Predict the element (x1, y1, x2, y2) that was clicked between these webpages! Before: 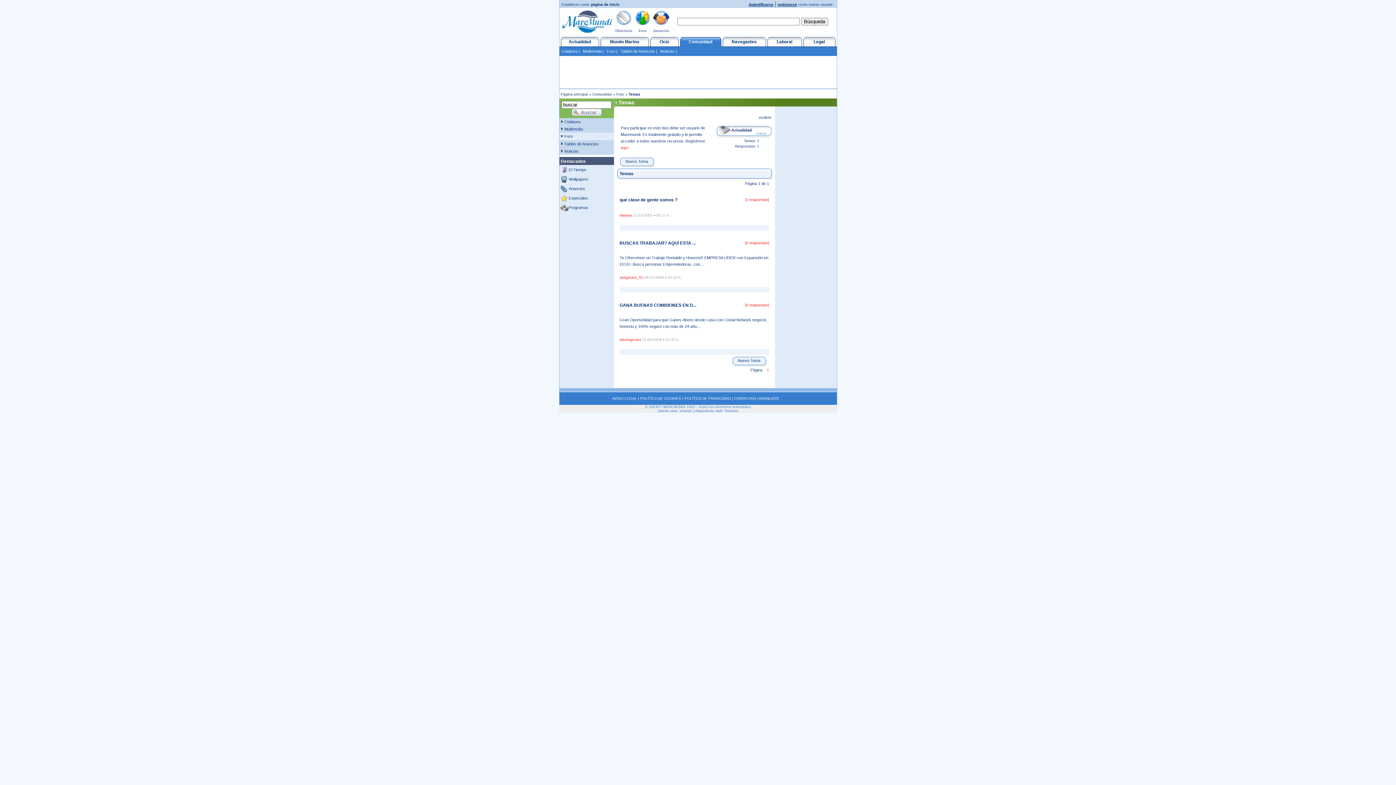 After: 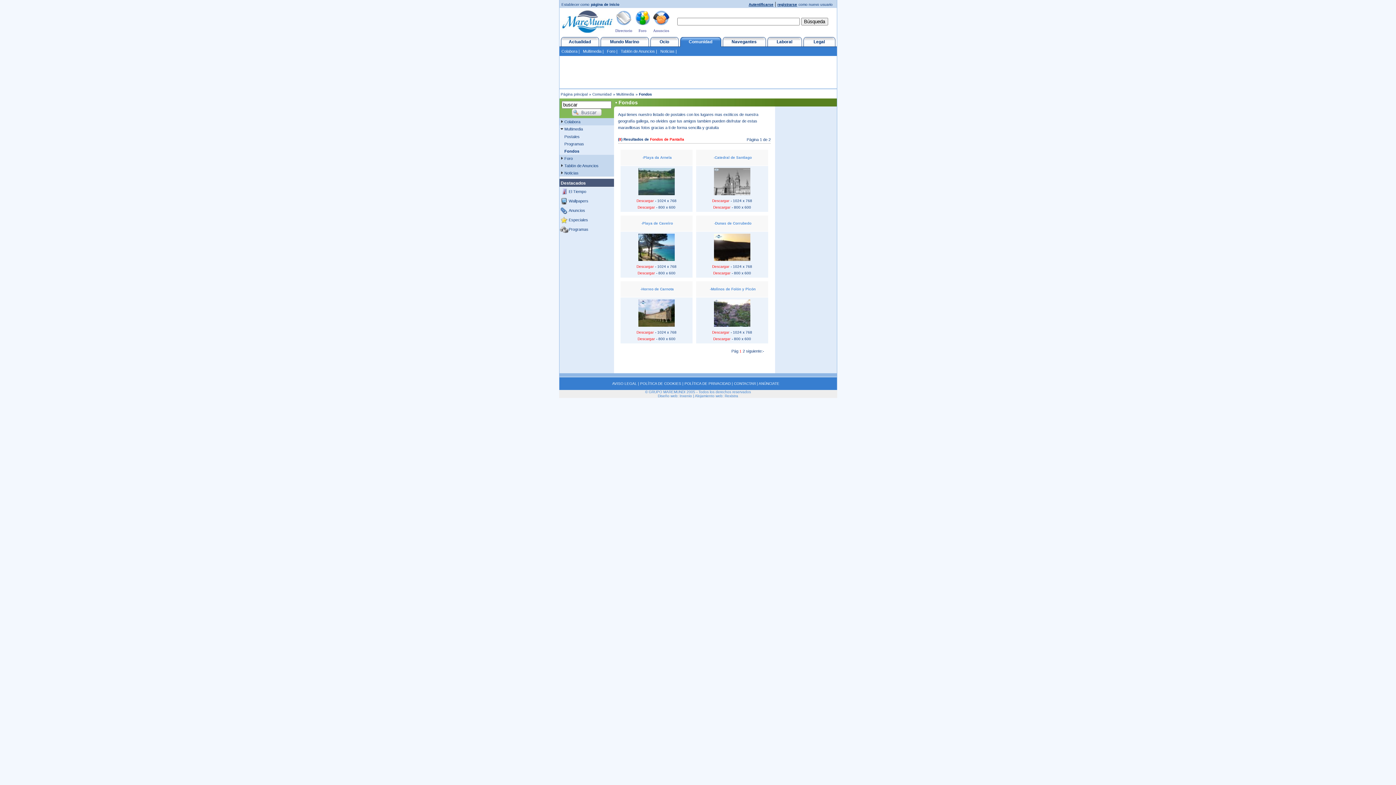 Action: bbox: (568, 177, 588, 181) label: Wallpapers